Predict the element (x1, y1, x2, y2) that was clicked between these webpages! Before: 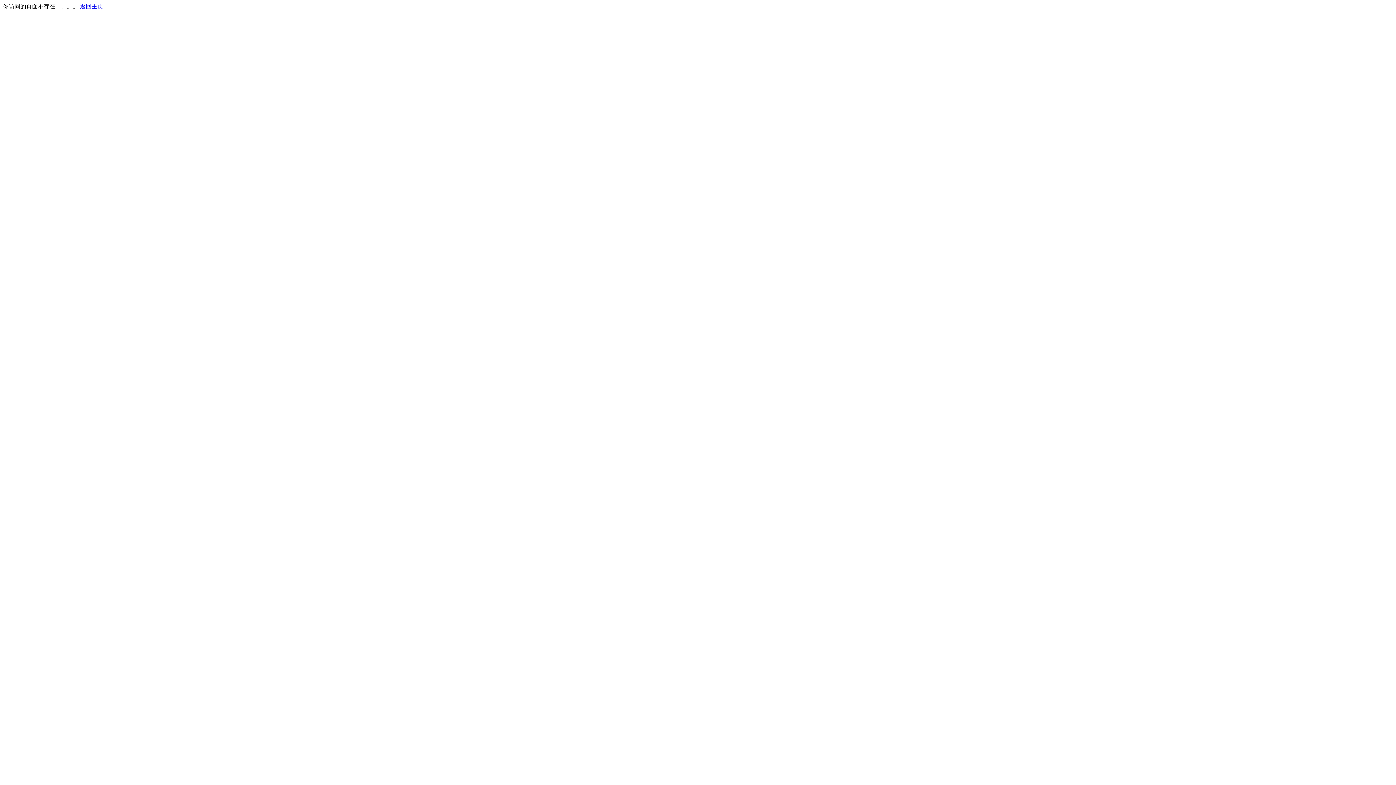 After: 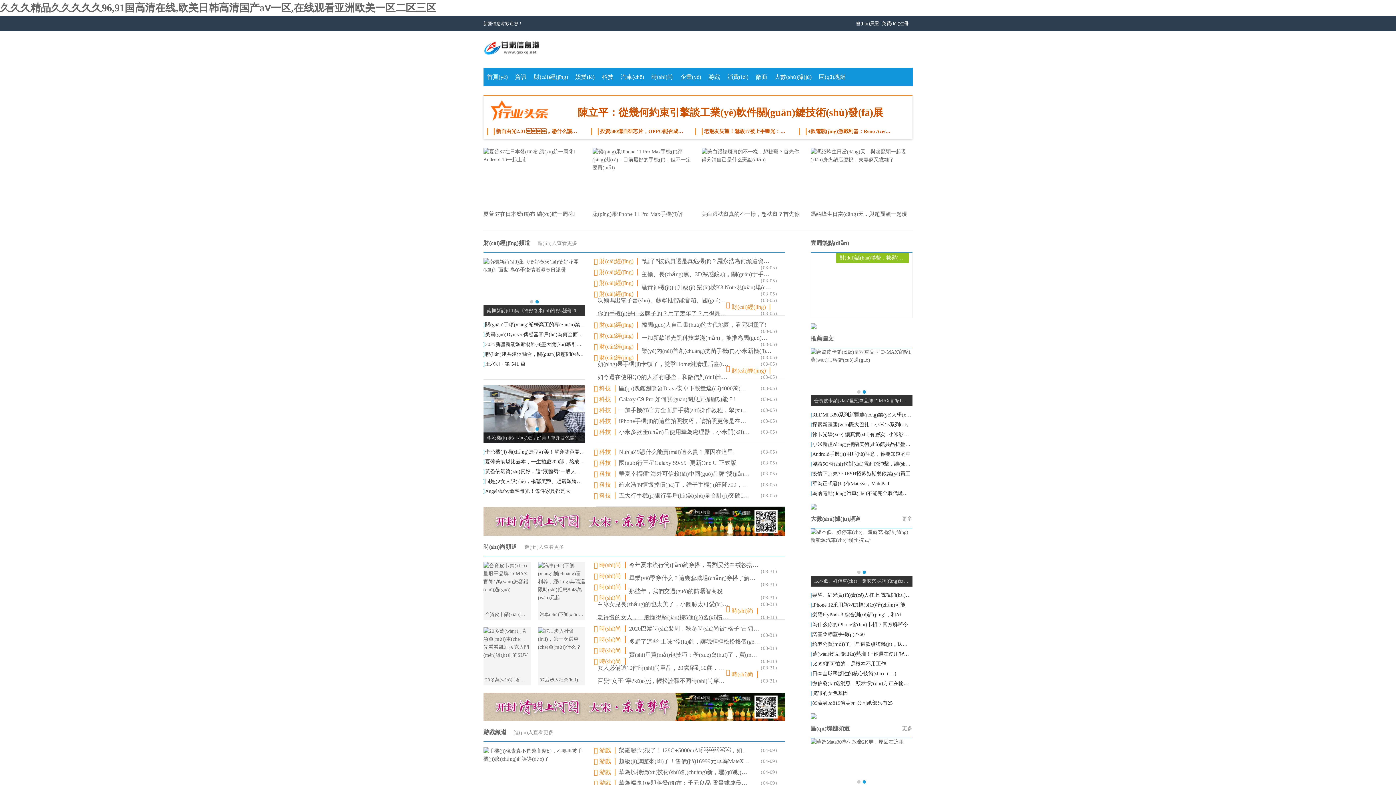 Action: label: 返回主页 bbox: (80, 3, 103, 9)